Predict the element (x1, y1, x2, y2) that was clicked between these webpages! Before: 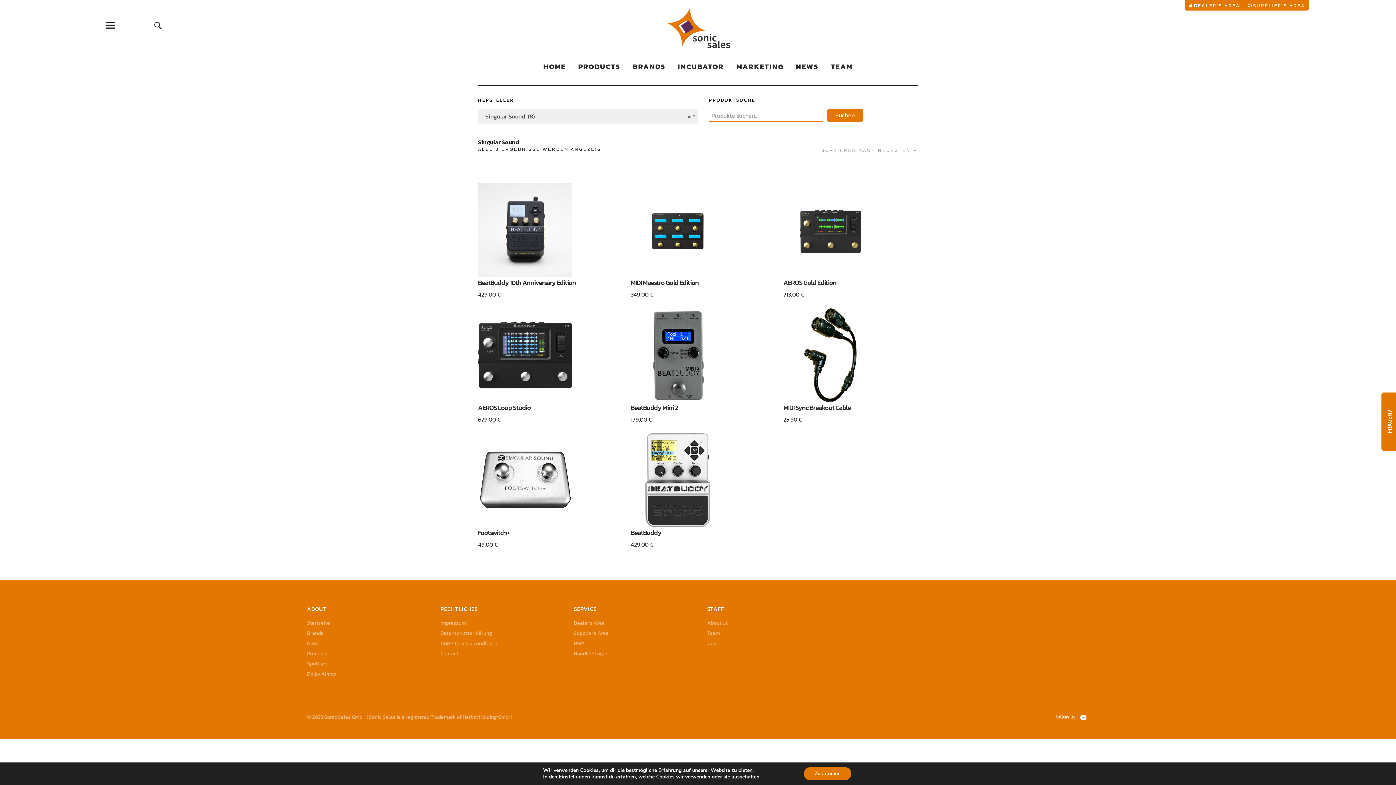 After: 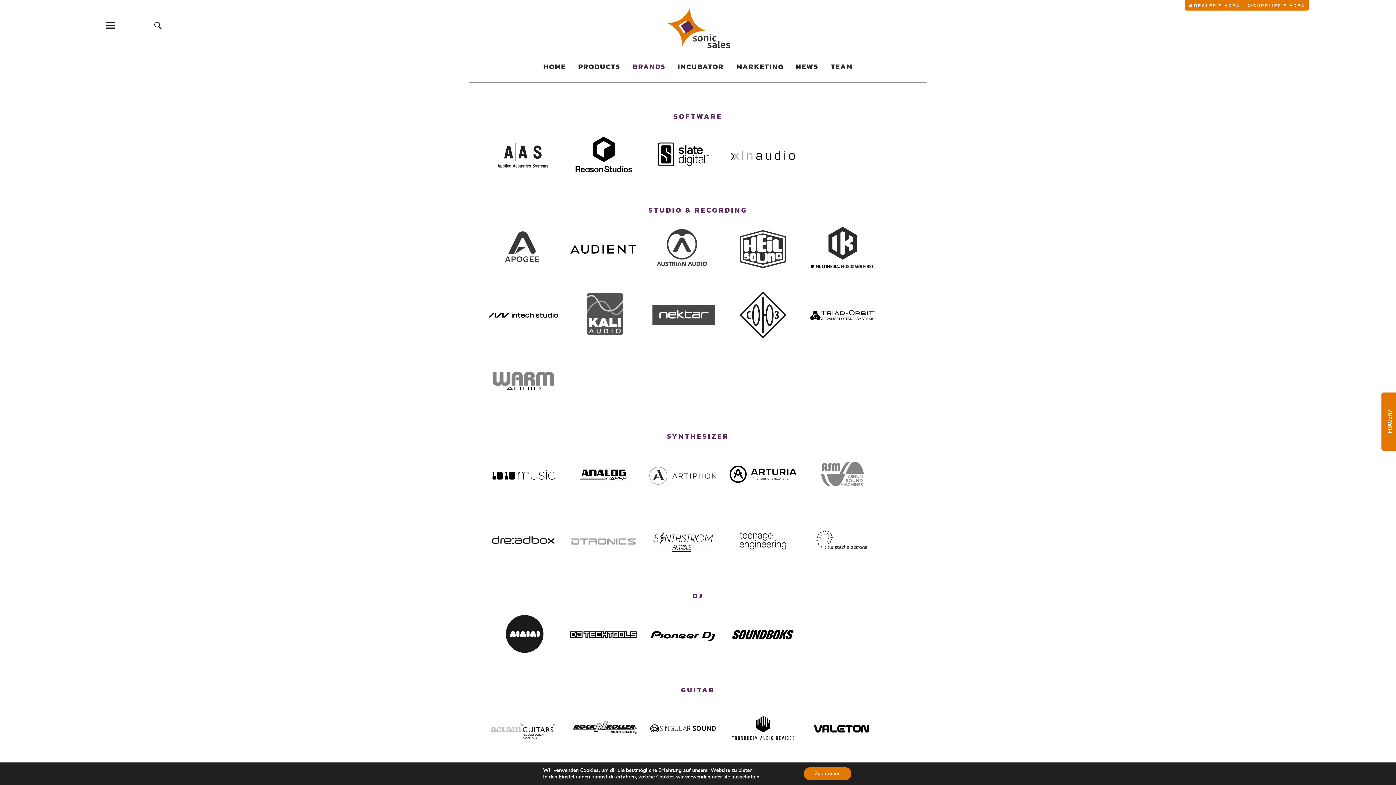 Action: bbox: (632, 61, 665, 72) label: BRANDS